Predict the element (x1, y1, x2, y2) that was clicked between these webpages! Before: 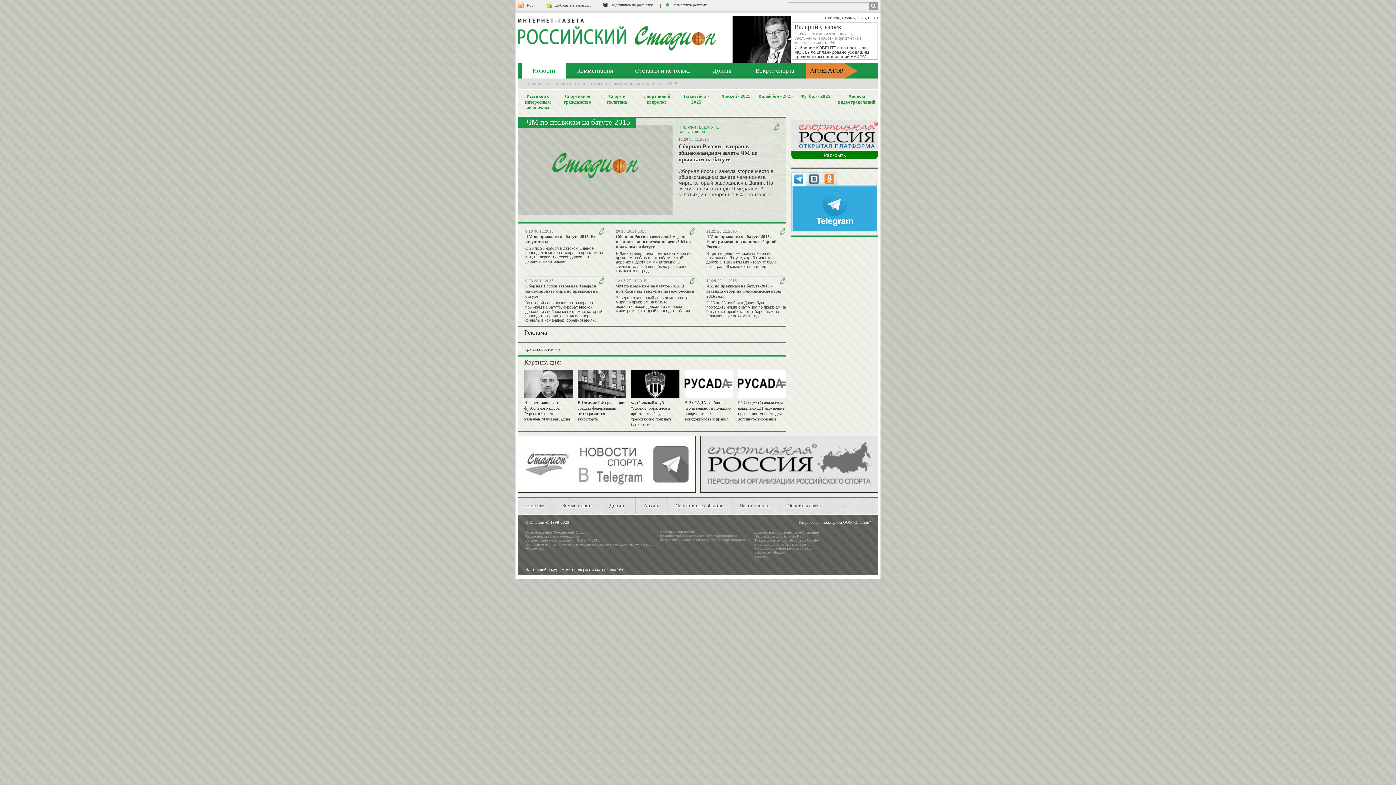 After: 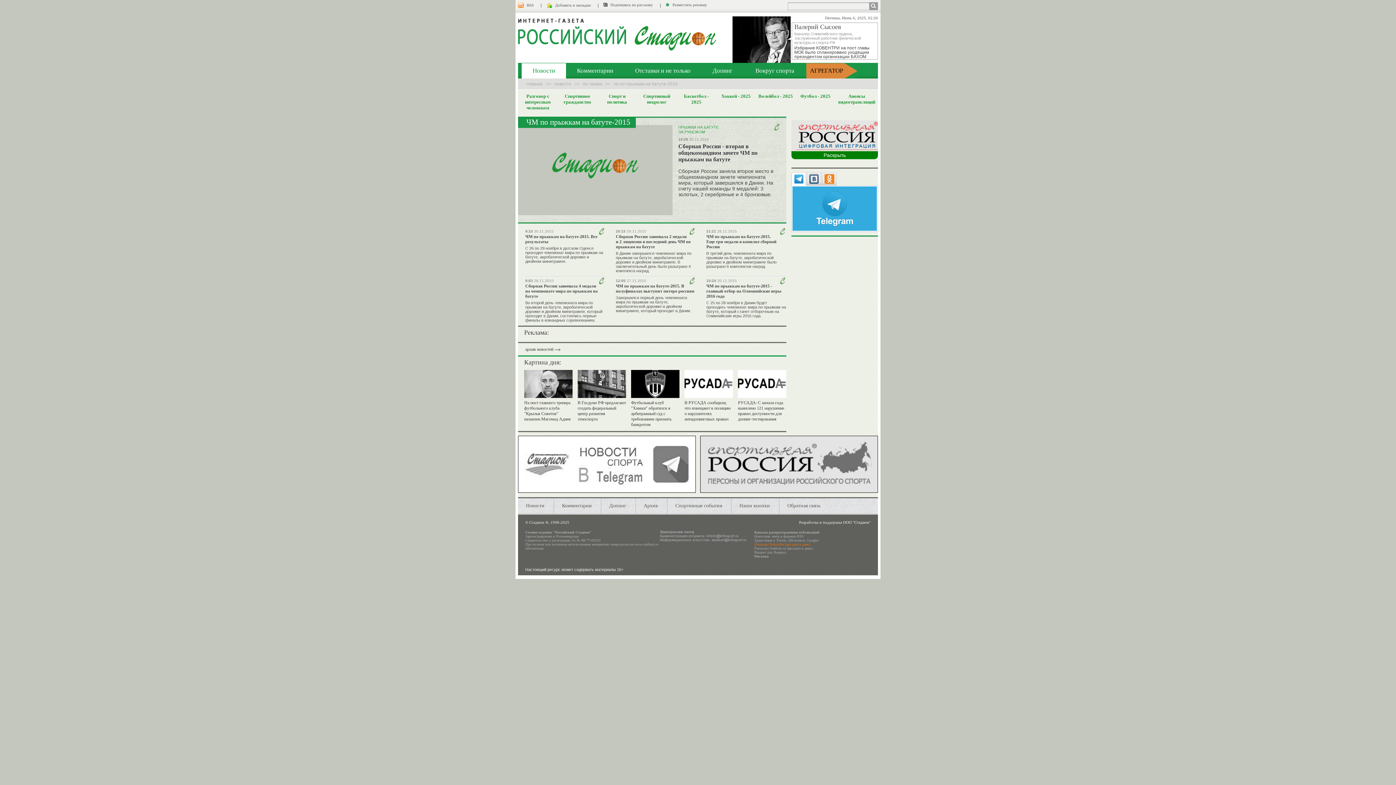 Action: bbox: (754, 542, 810, 546) label: Рассылка Subscribe (два раза в день)